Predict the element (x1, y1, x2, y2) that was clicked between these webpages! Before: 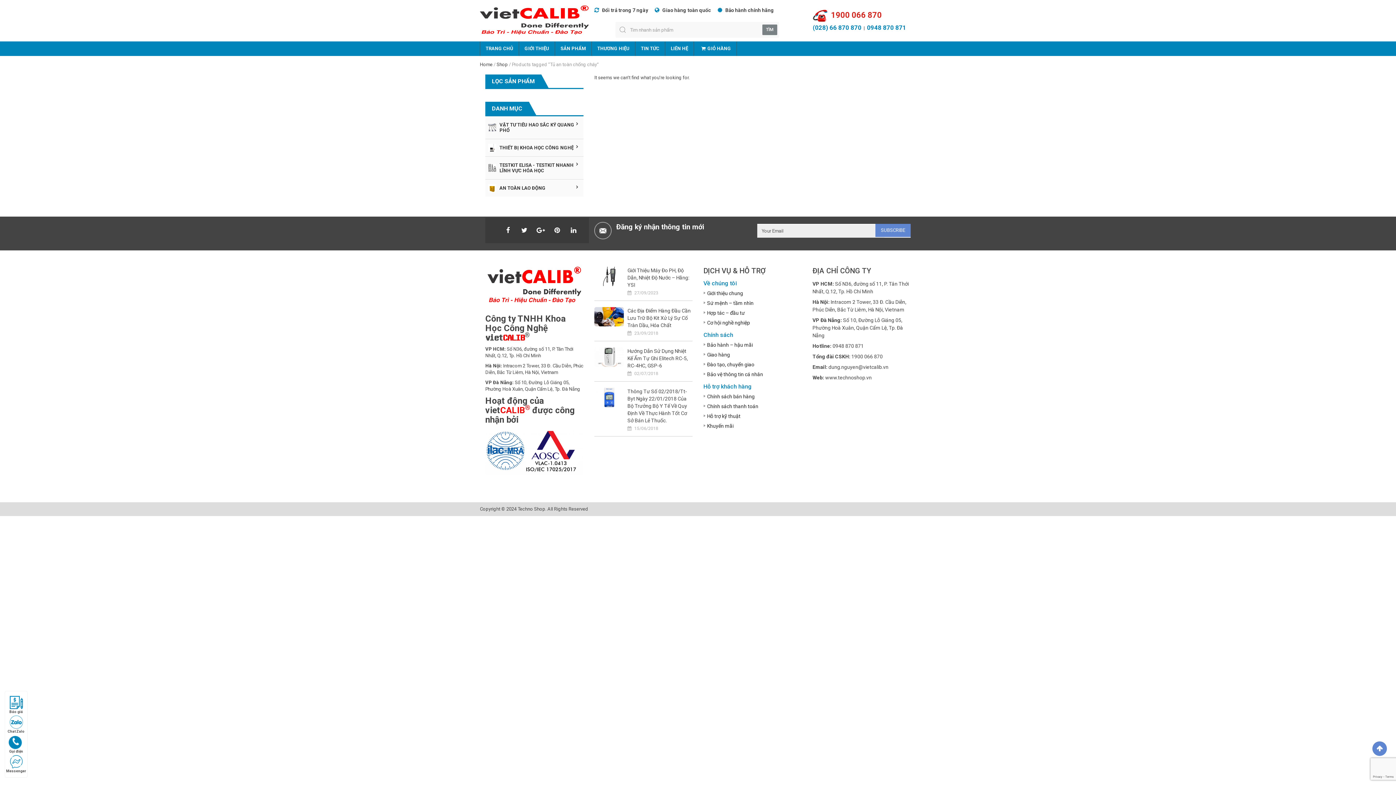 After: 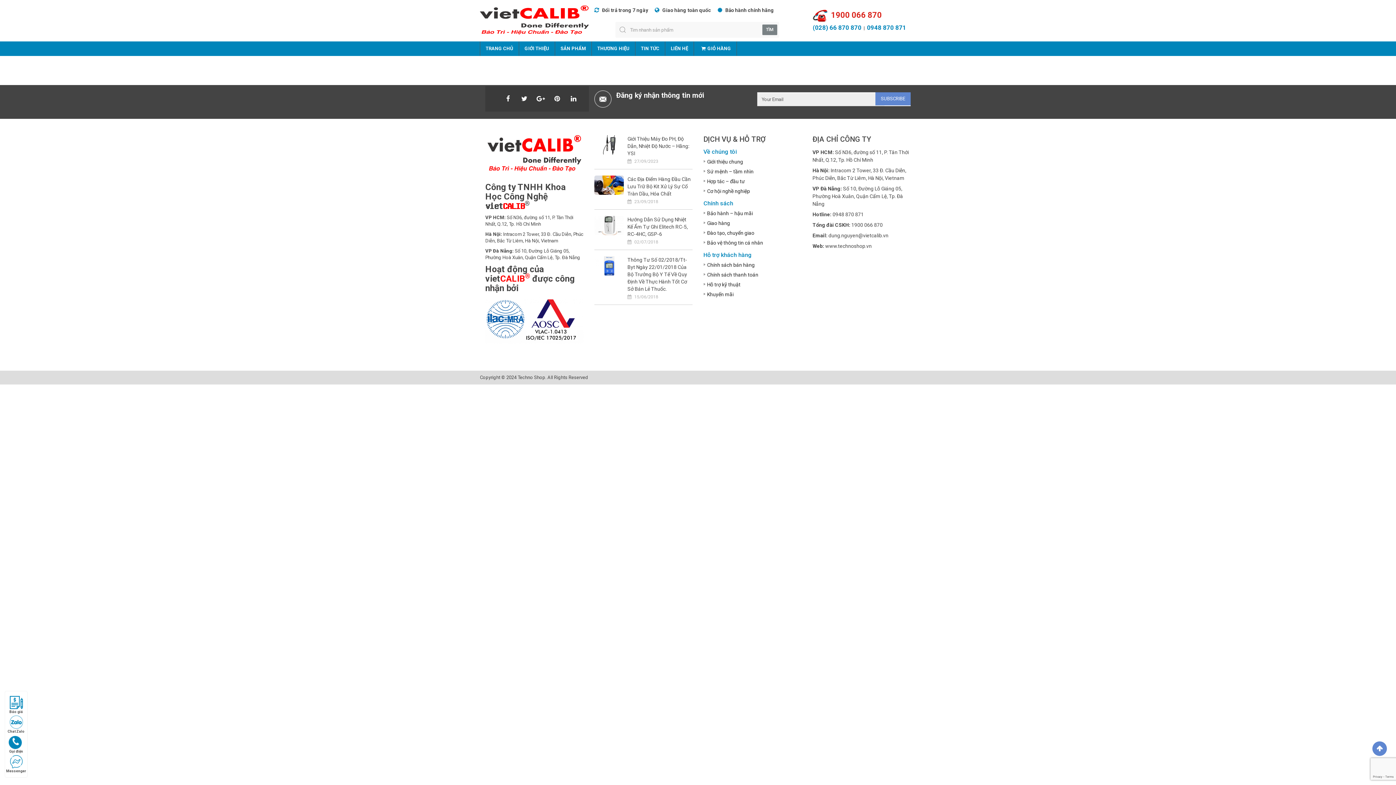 Action: label: Cơ hội nghề nghiệp bbox: (707, 319, 750, 325)